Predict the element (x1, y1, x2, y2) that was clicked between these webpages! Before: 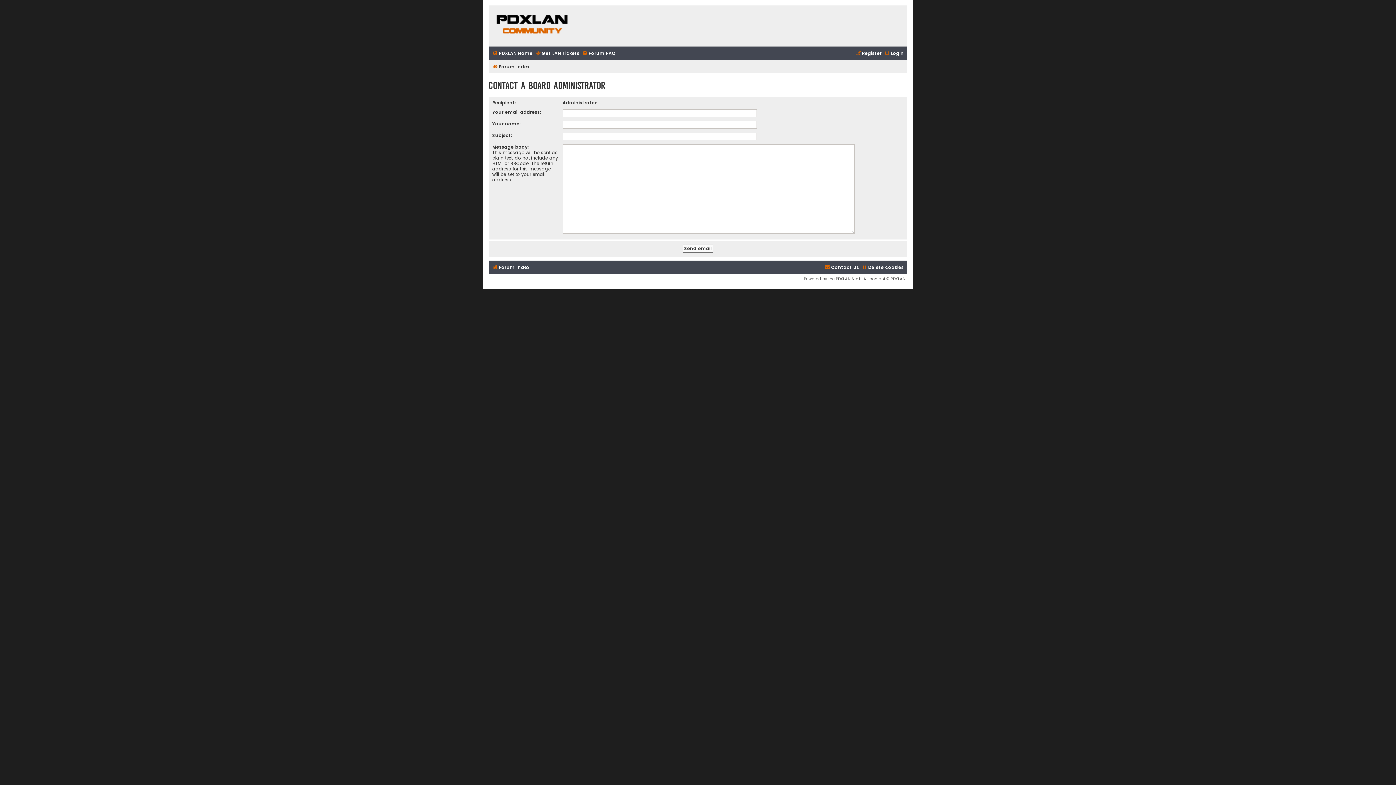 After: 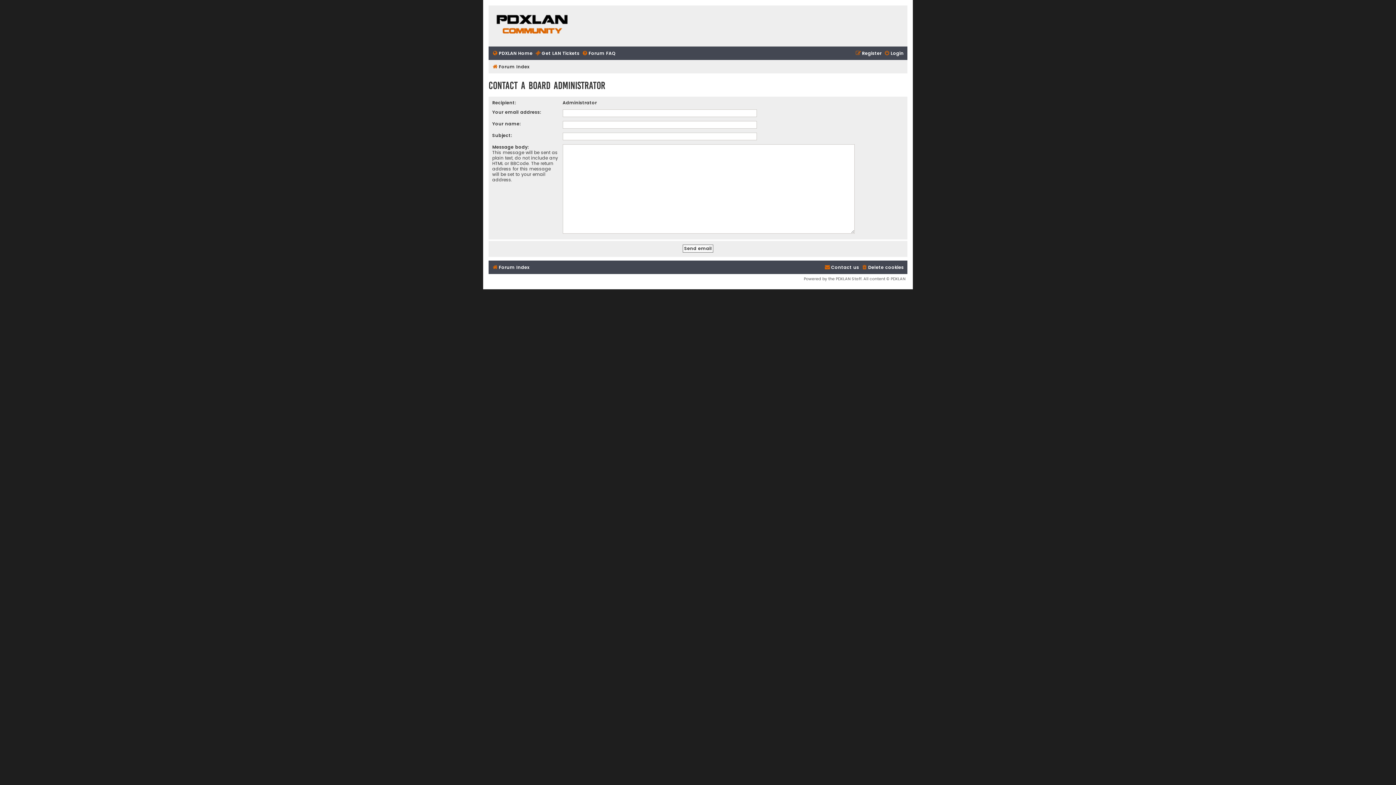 Action: label: Contact us bbox: (824, 262, 859, 272)